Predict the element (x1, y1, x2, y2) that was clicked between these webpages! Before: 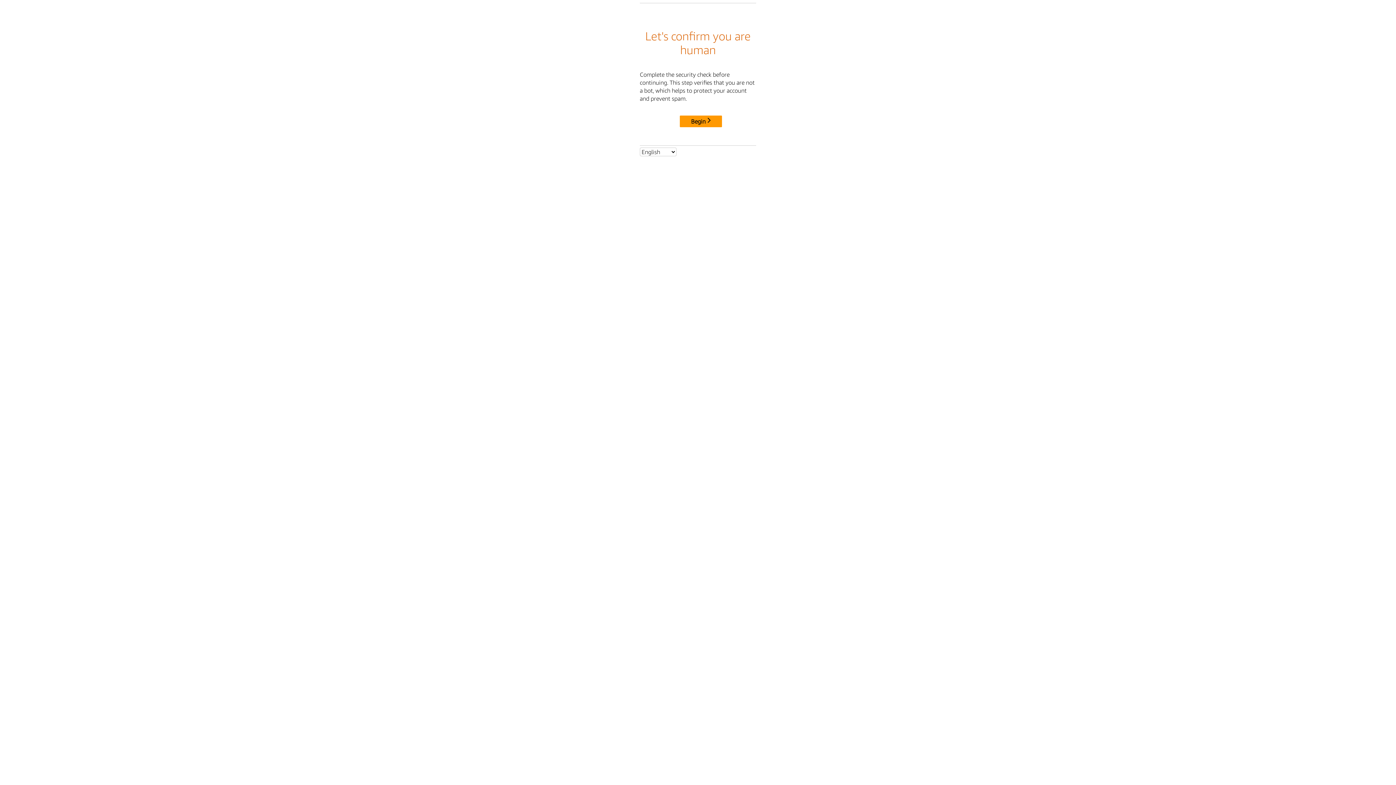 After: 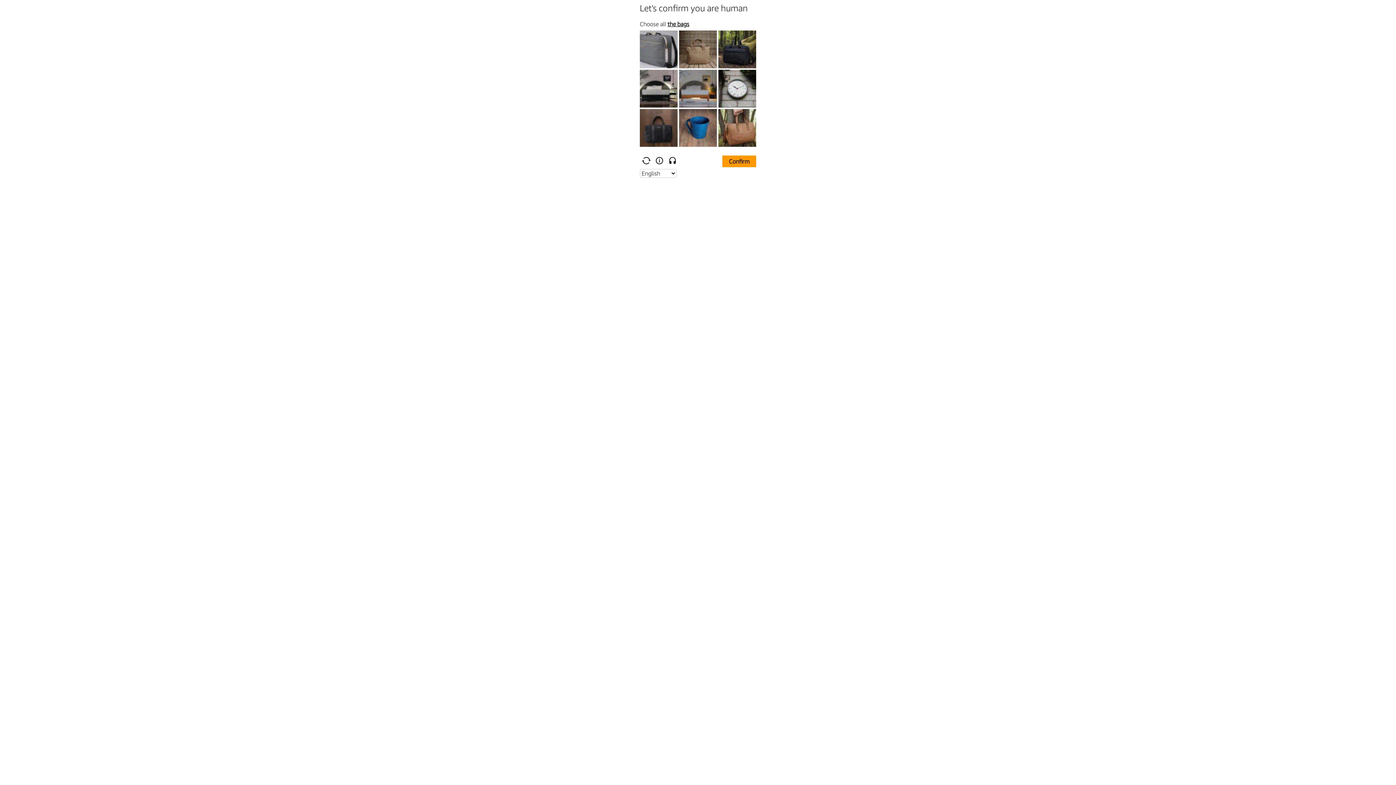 Action: label: Begin bbox: (680, 115, 722, 127)